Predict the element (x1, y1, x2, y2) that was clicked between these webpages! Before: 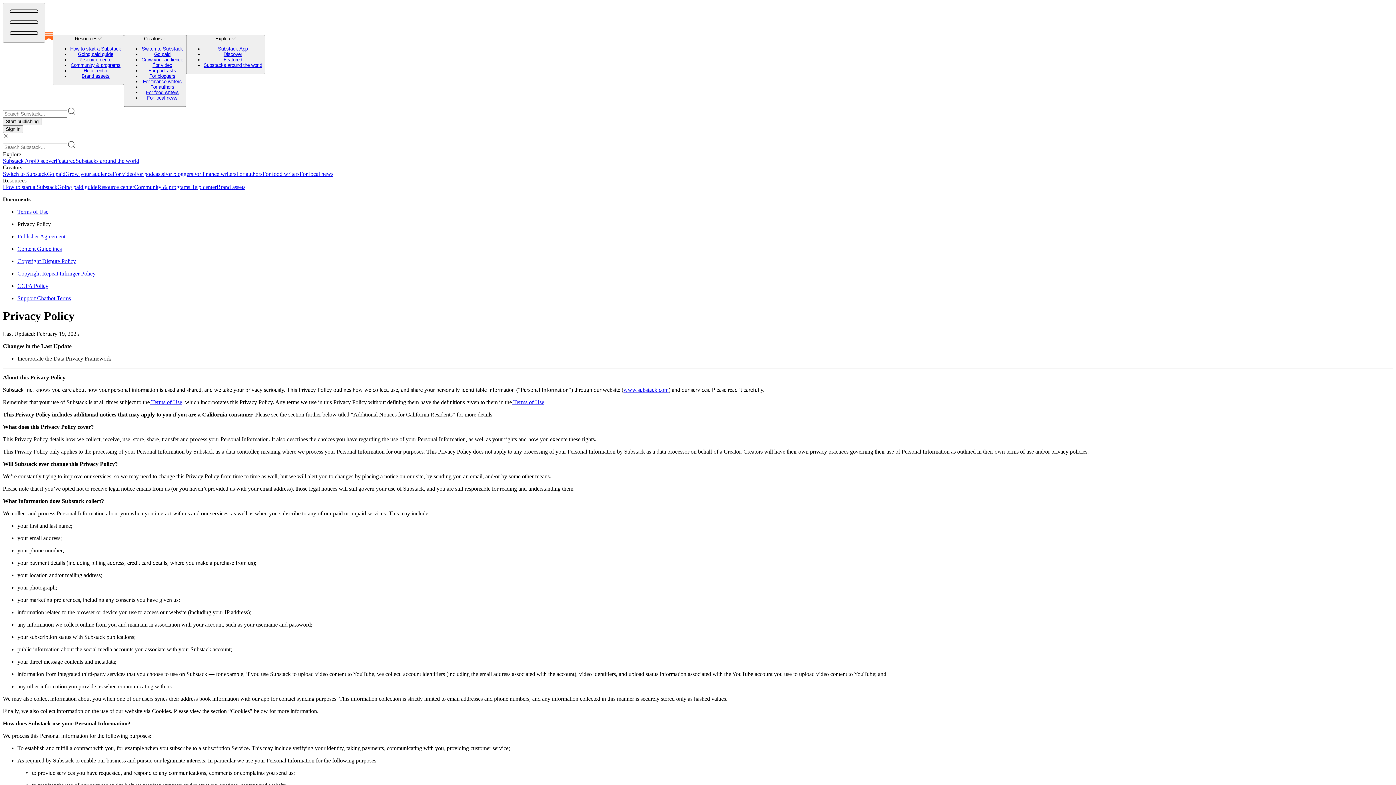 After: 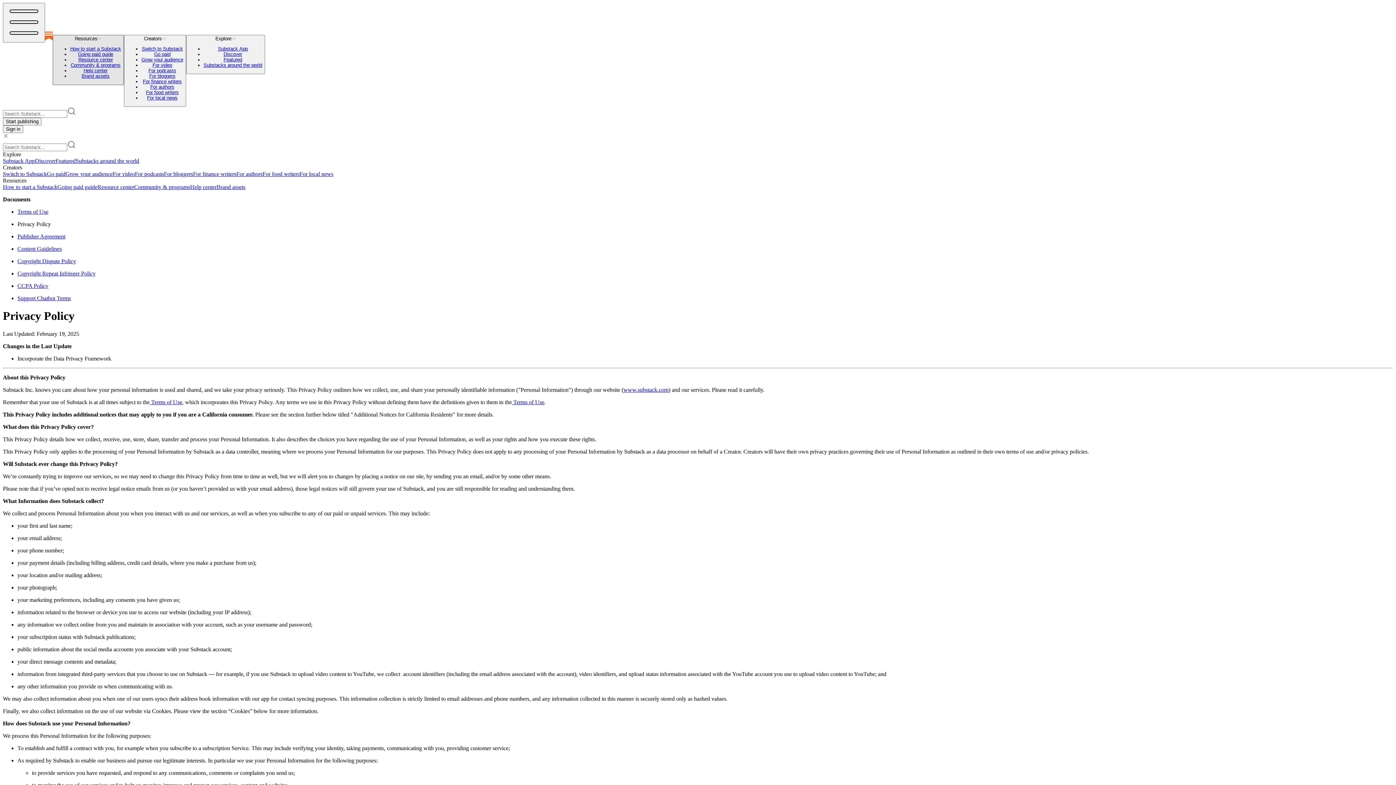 Action: bbox: (83, 68, 107, 73) label: Help center